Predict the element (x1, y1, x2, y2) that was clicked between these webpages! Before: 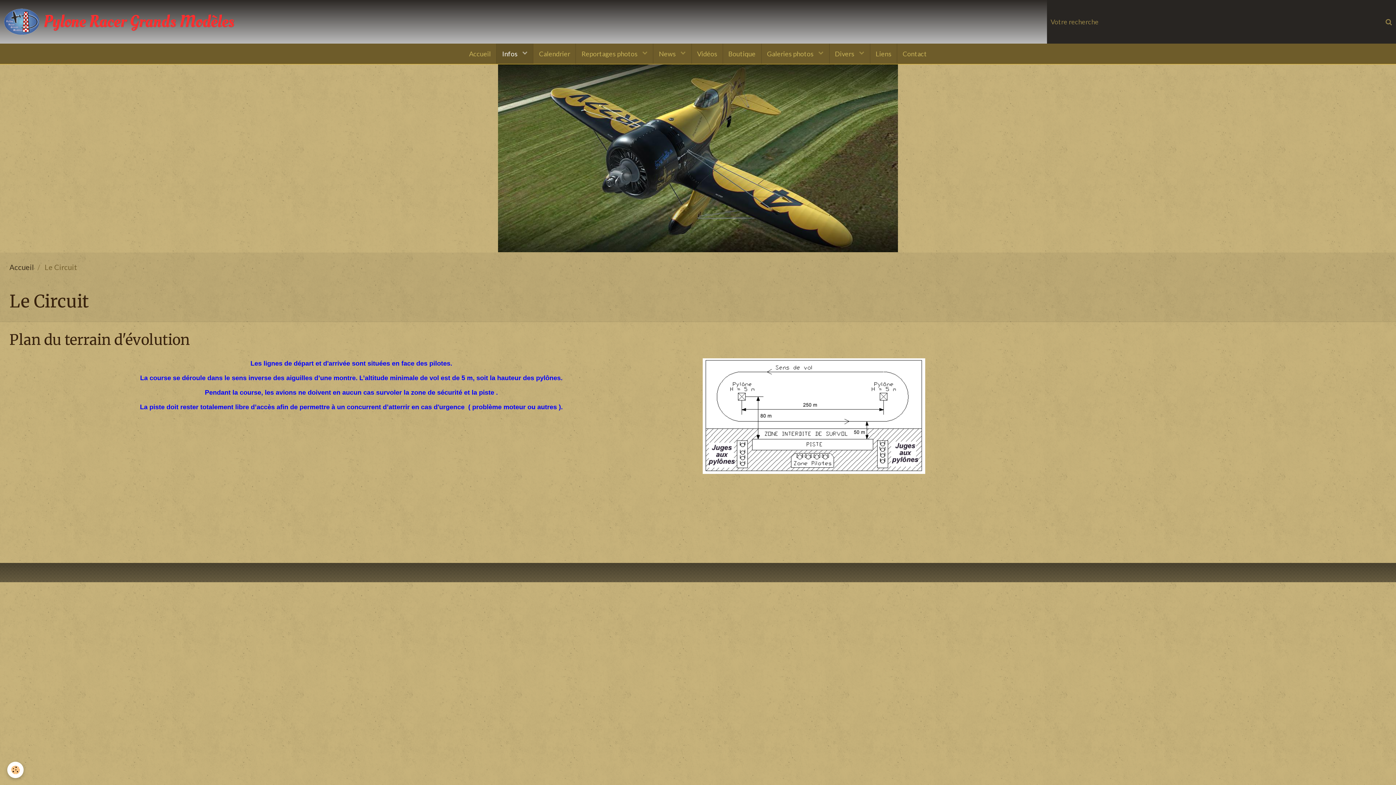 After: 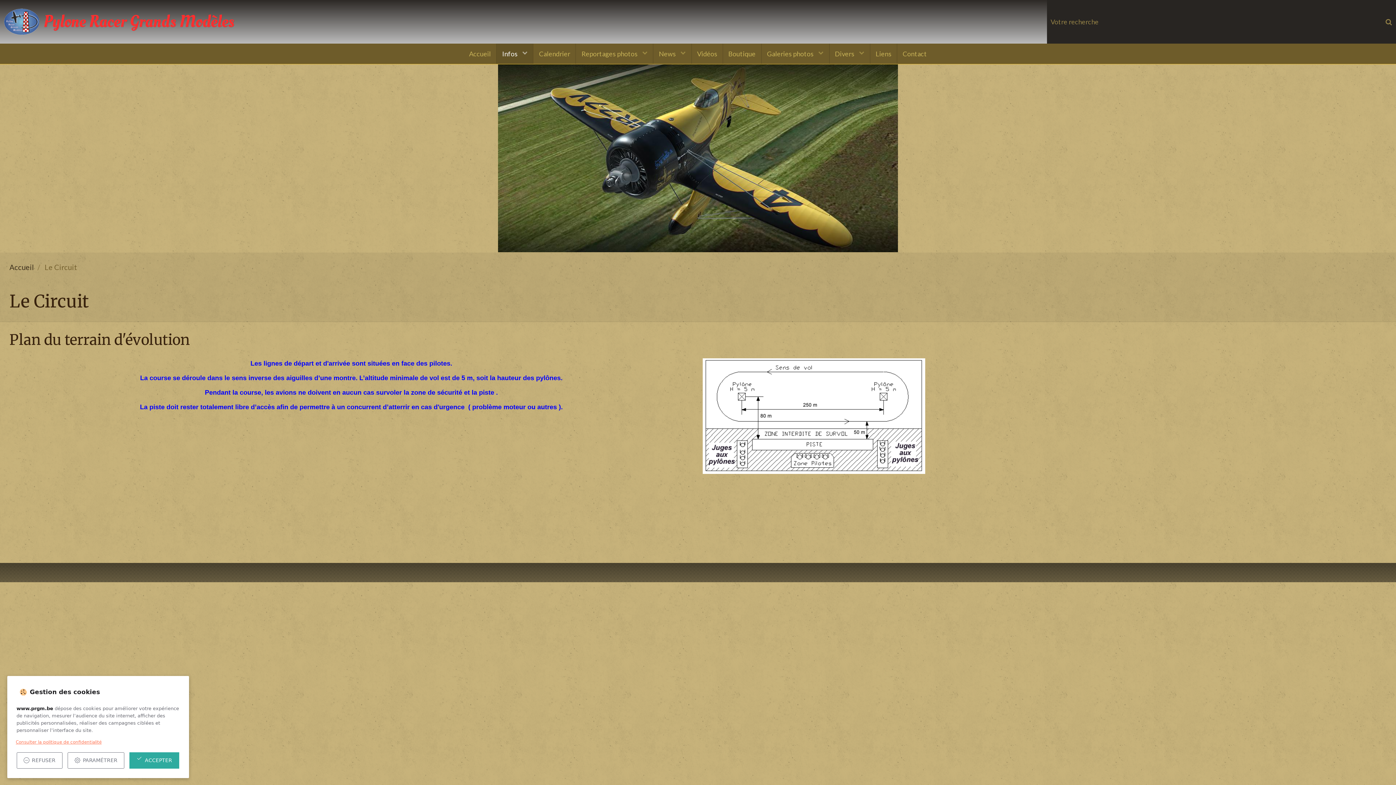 Action: label: Cookie bbox: (7, 762, 23, 778)